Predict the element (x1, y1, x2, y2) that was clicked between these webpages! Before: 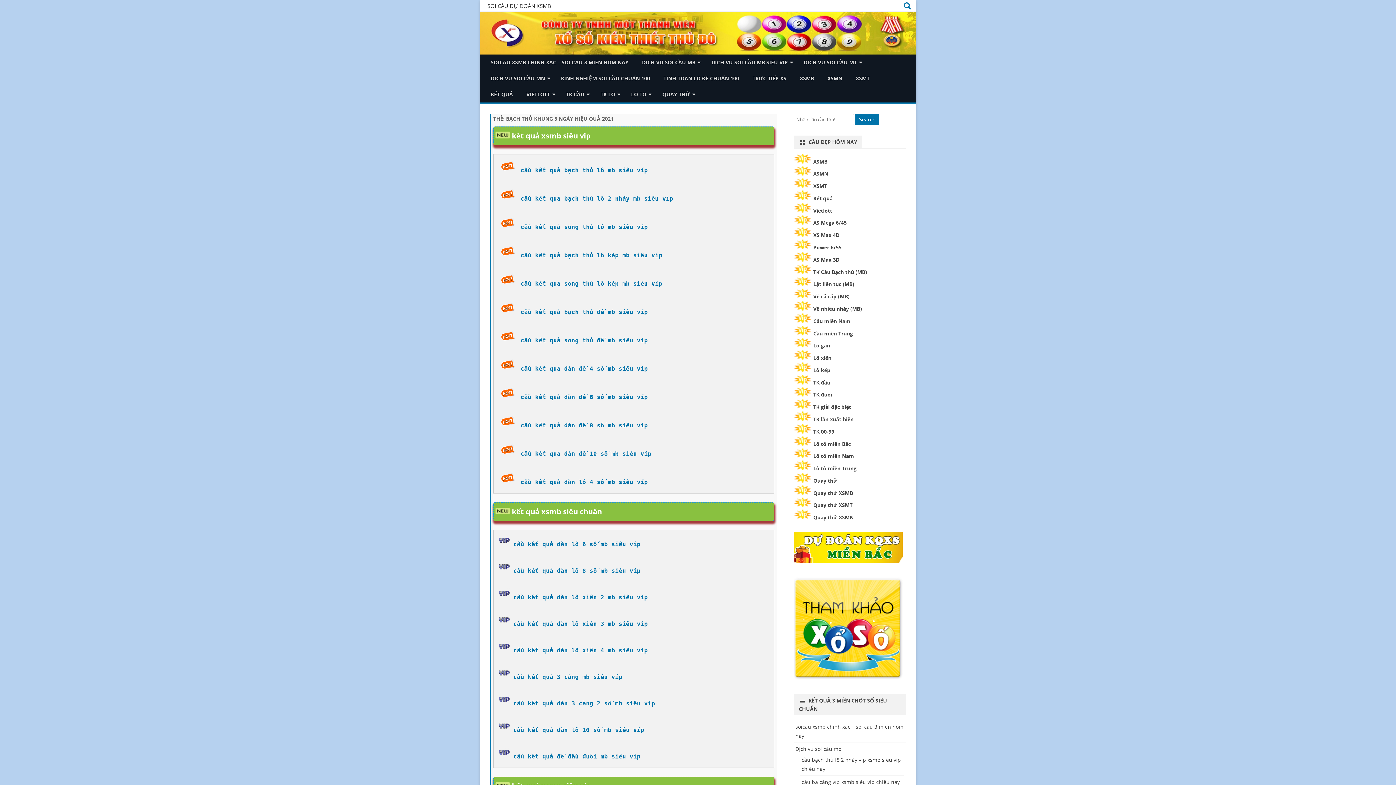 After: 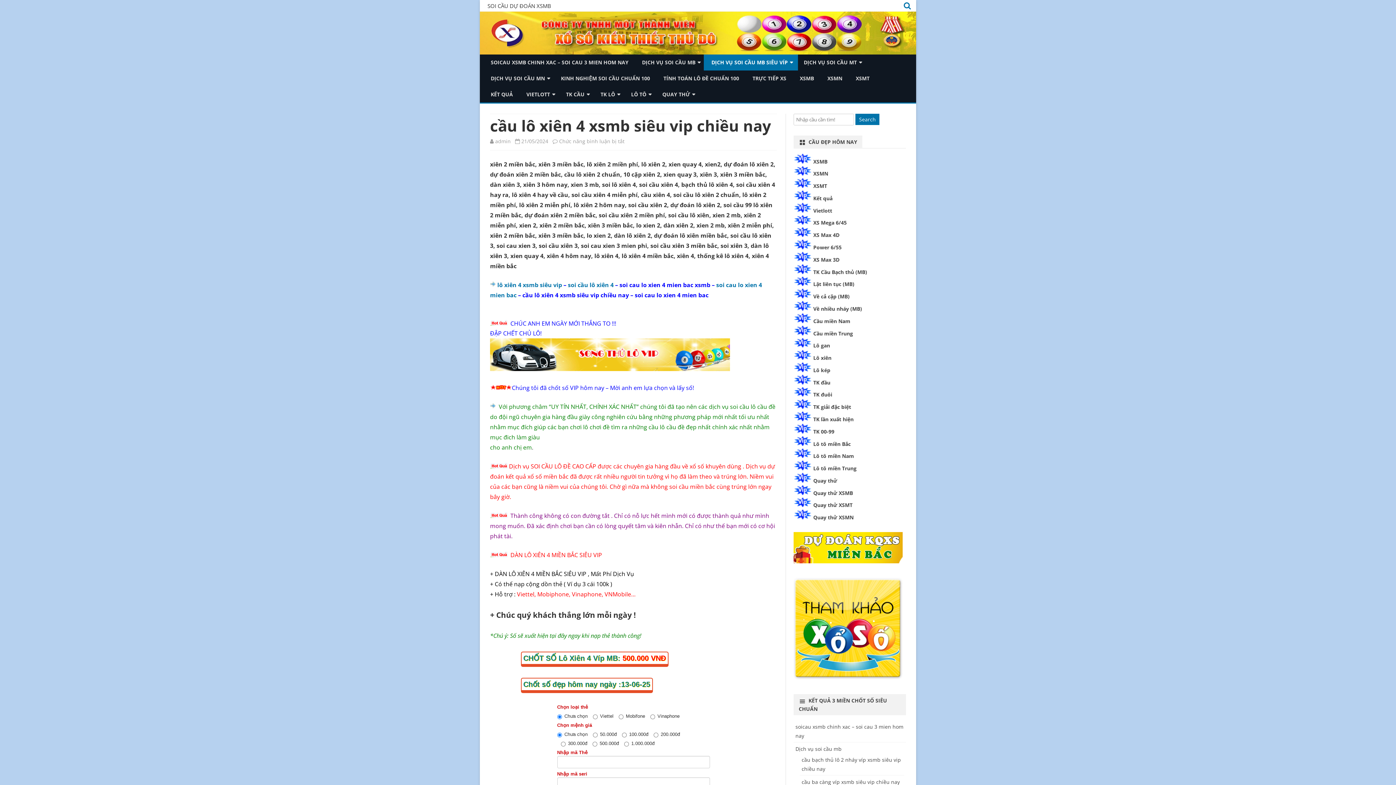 Action: bbox: (513, 647, 648, 654) label: cầu kết quả dàn lô xiên 4 mb siêu víp